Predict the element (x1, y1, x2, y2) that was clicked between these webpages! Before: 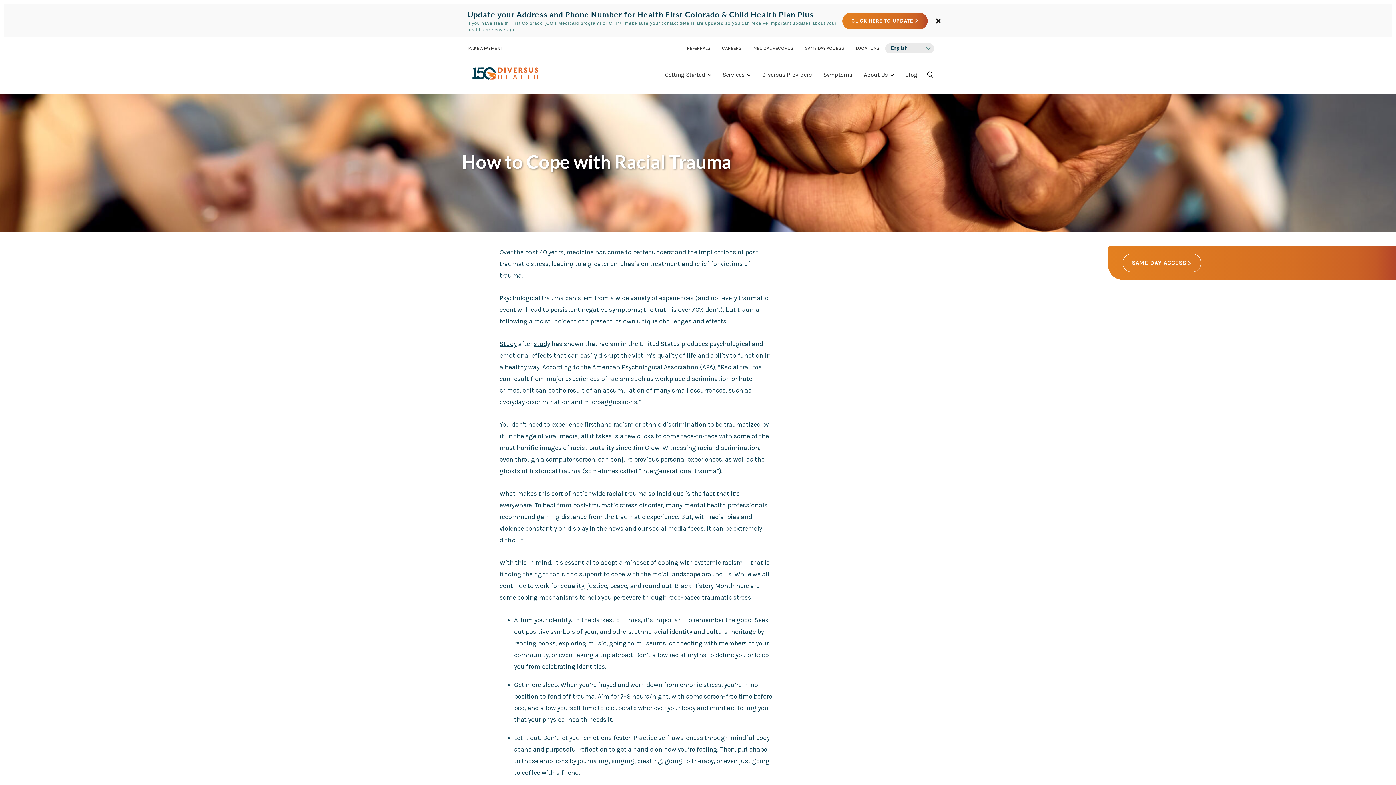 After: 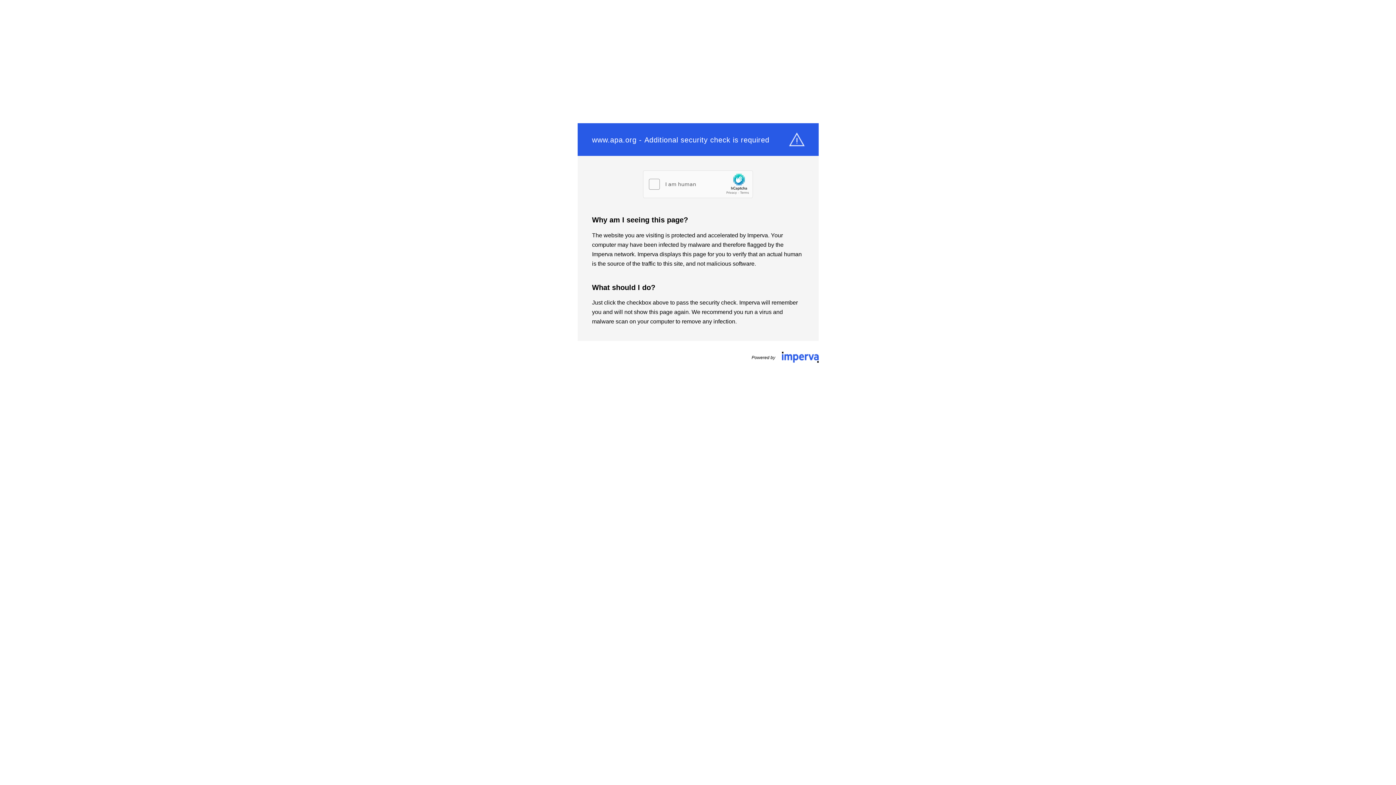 Action: label: American Psychological Association bbox: (592, 363, 698, 371)